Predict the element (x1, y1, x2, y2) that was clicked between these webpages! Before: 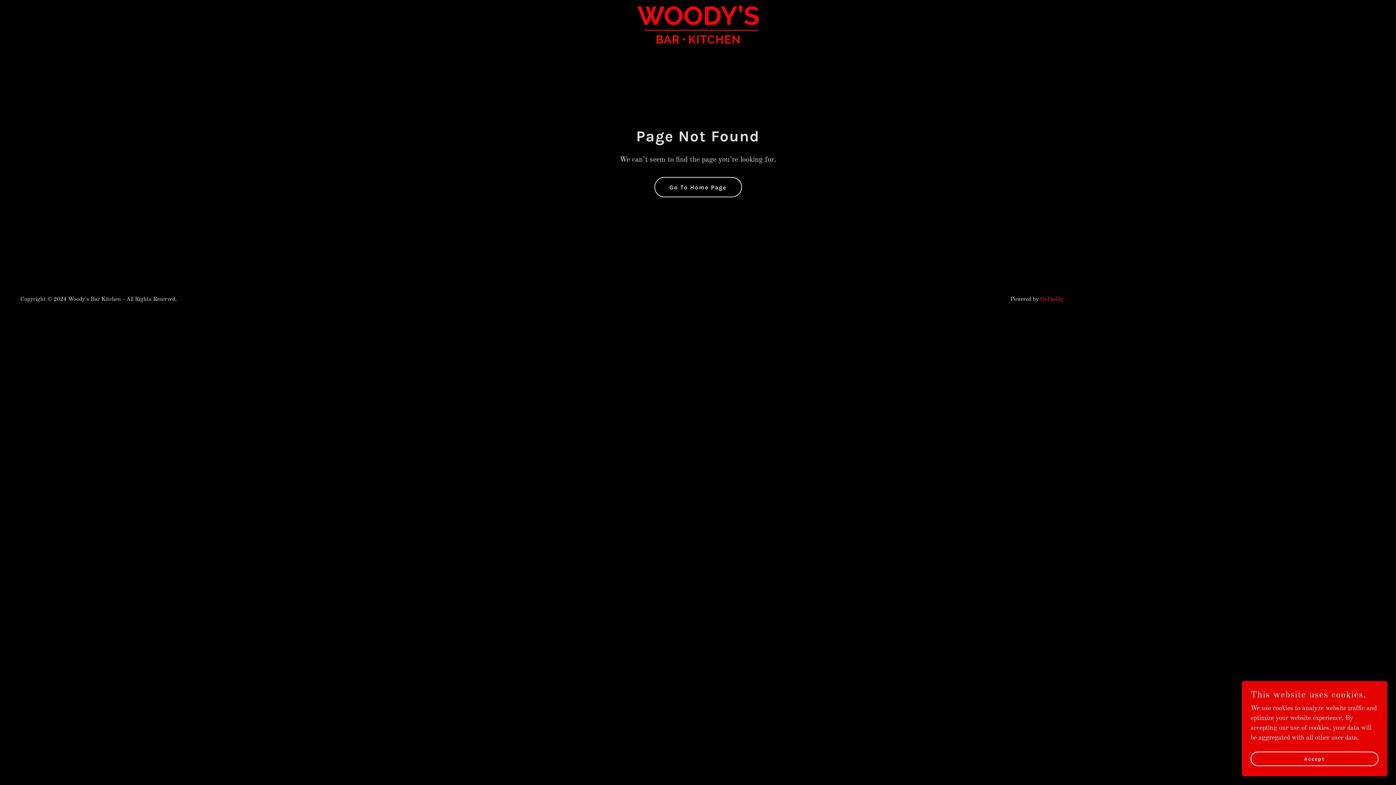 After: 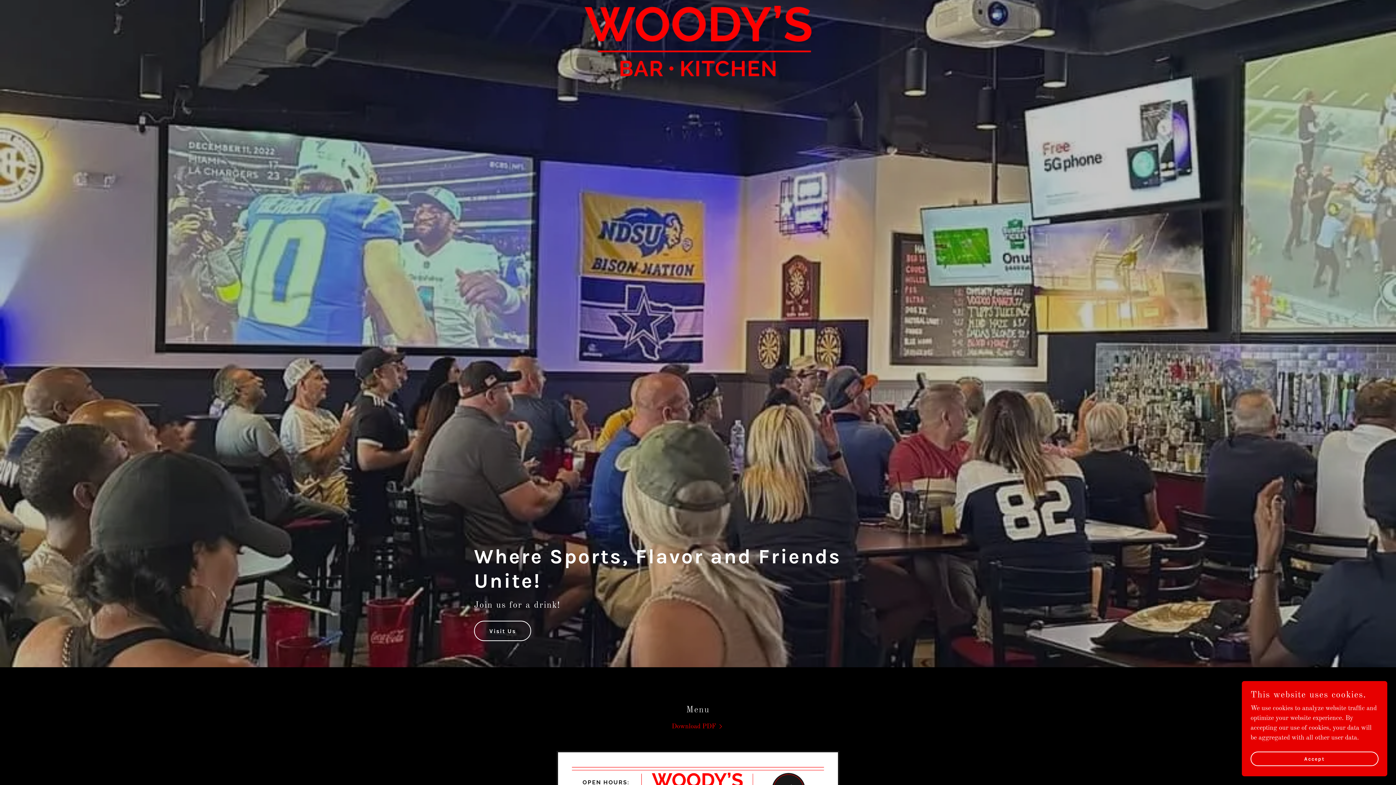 Action: label: Go To Home Page bbox: (654, 177, 742, 197)